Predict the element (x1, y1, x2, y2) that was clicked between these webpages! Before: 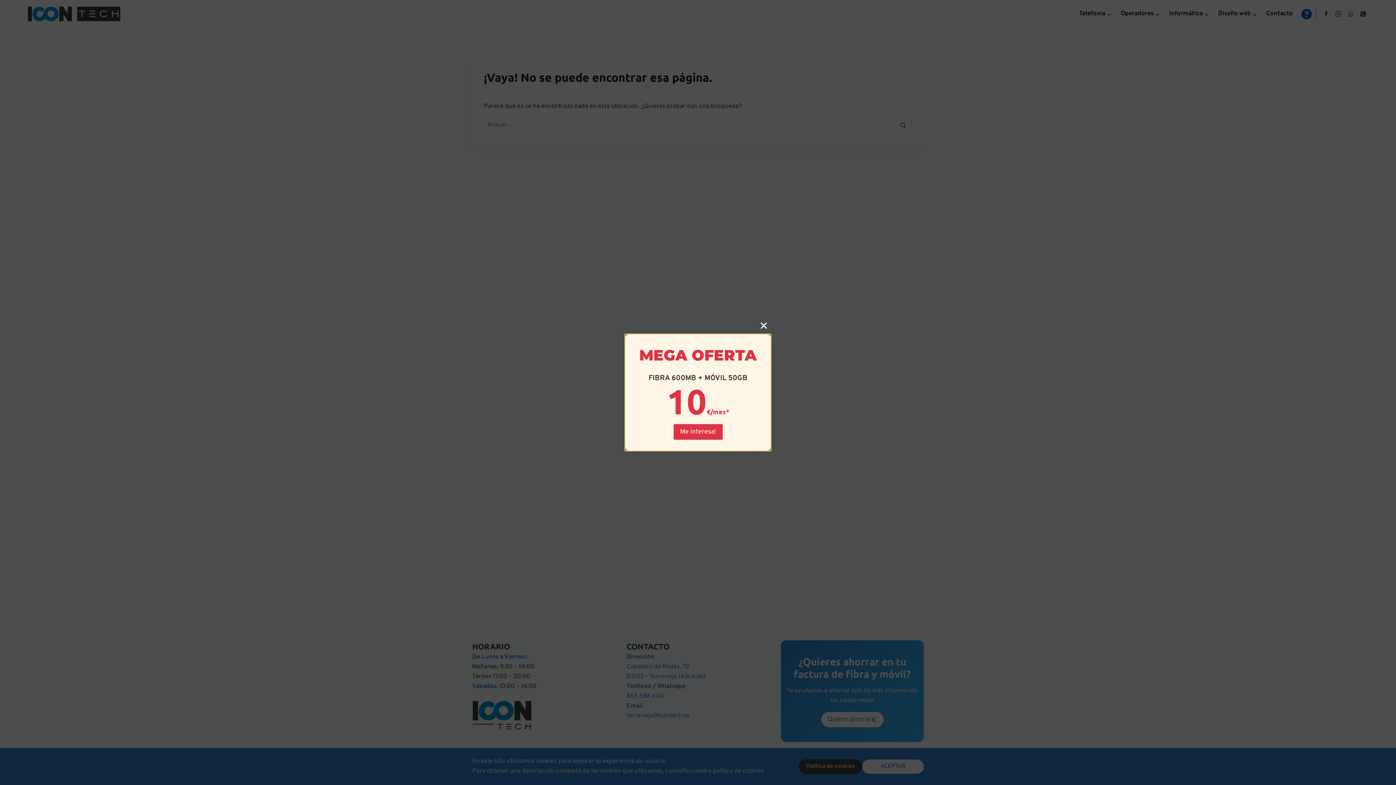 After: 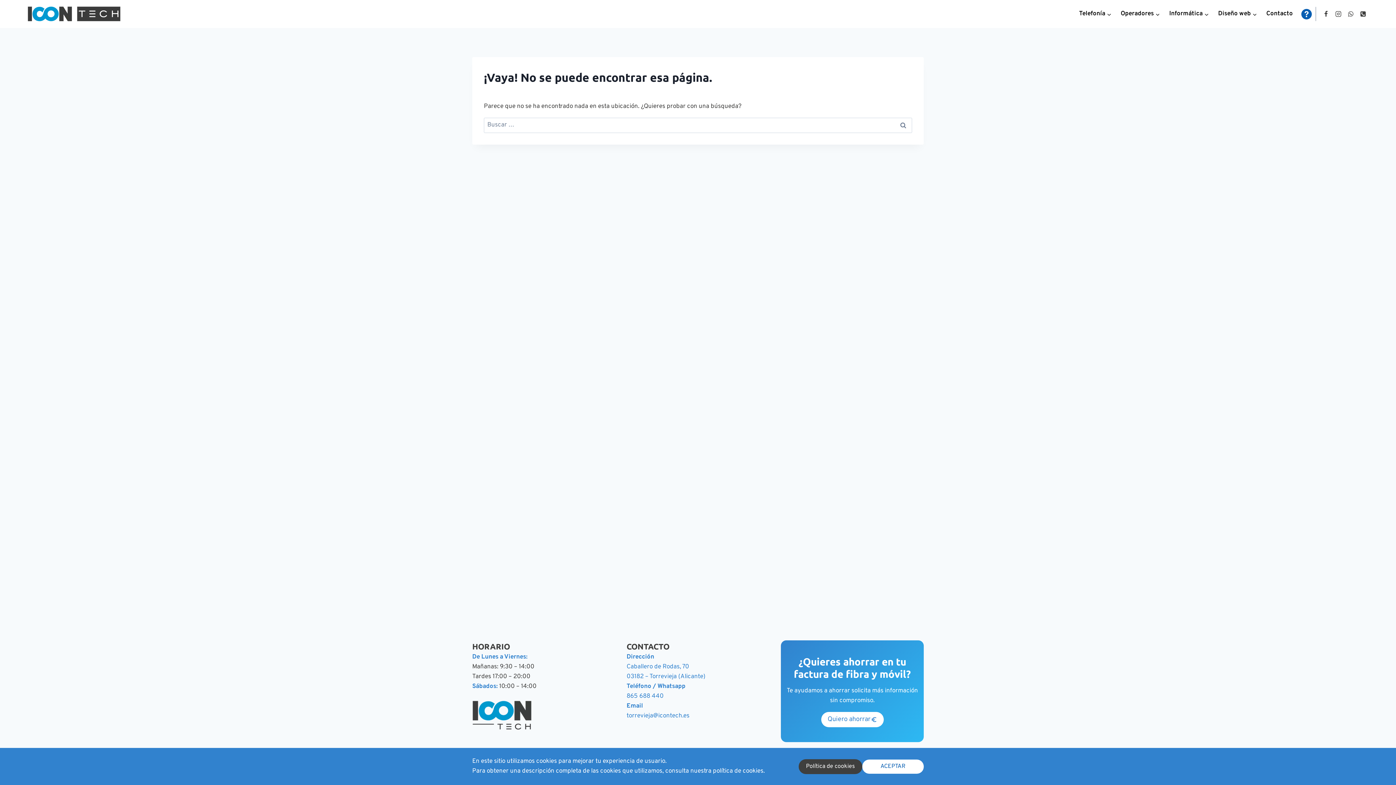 Action: label: Close bbox: (756, 318, 770, 332)